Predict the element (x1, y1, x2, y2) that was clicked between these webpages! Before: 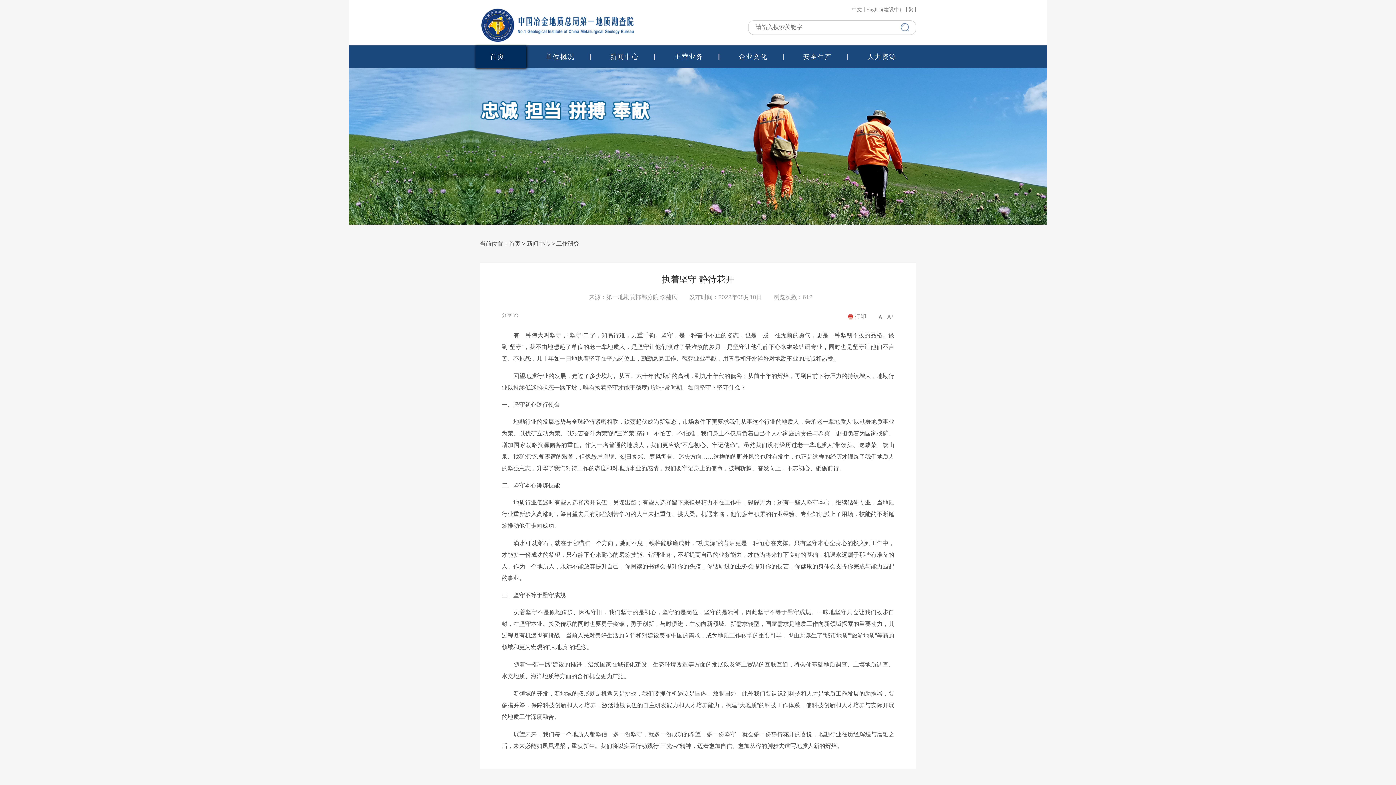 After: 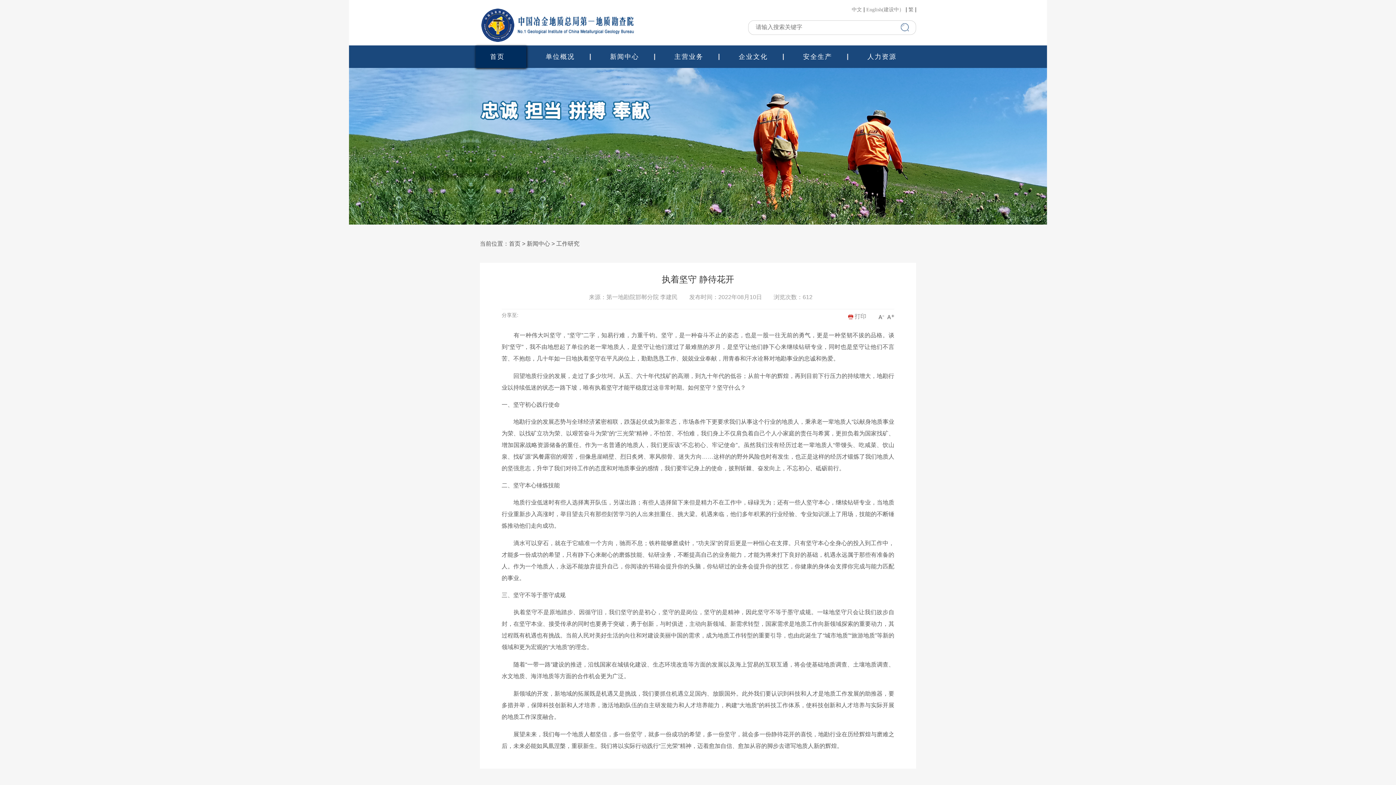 Action: bbox: (864, 7, 906, 12) label: English(建设中）